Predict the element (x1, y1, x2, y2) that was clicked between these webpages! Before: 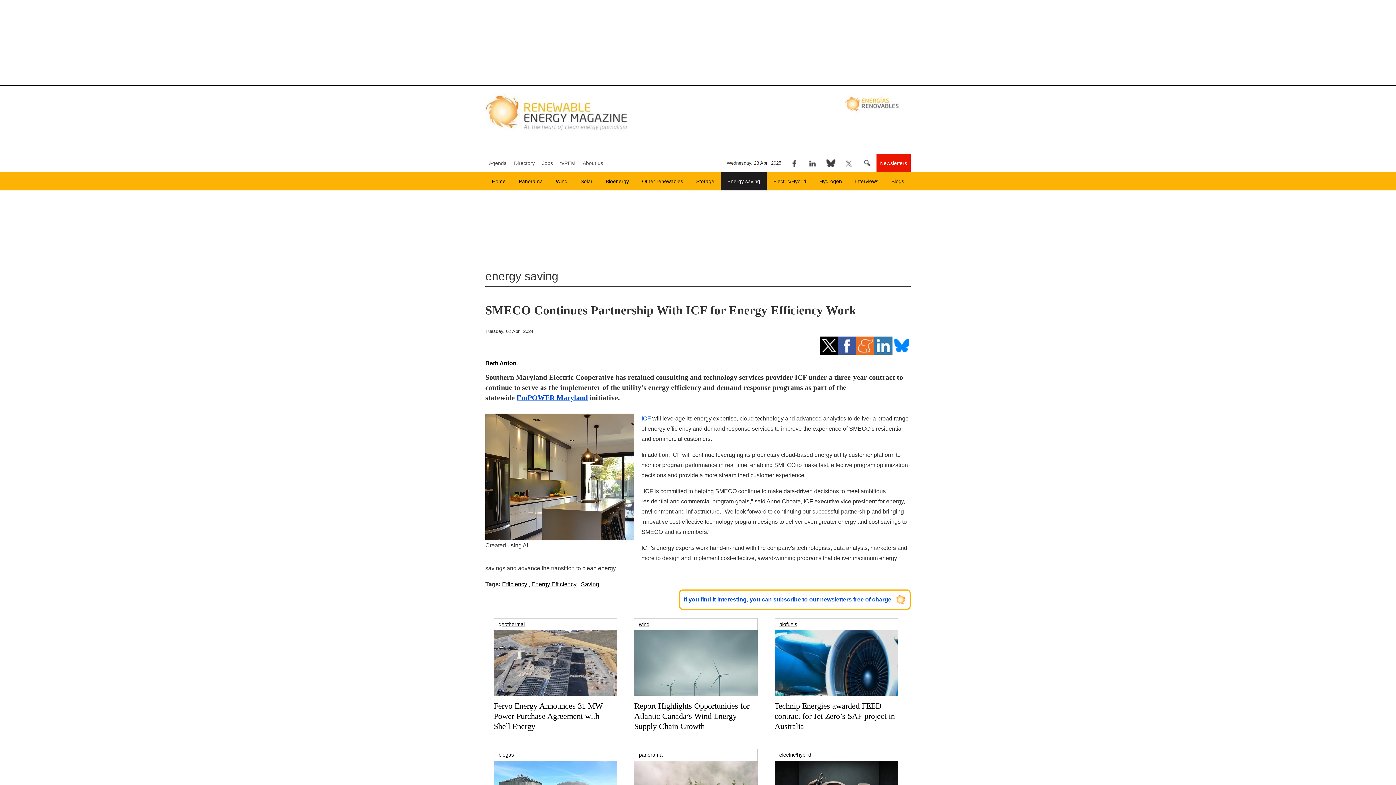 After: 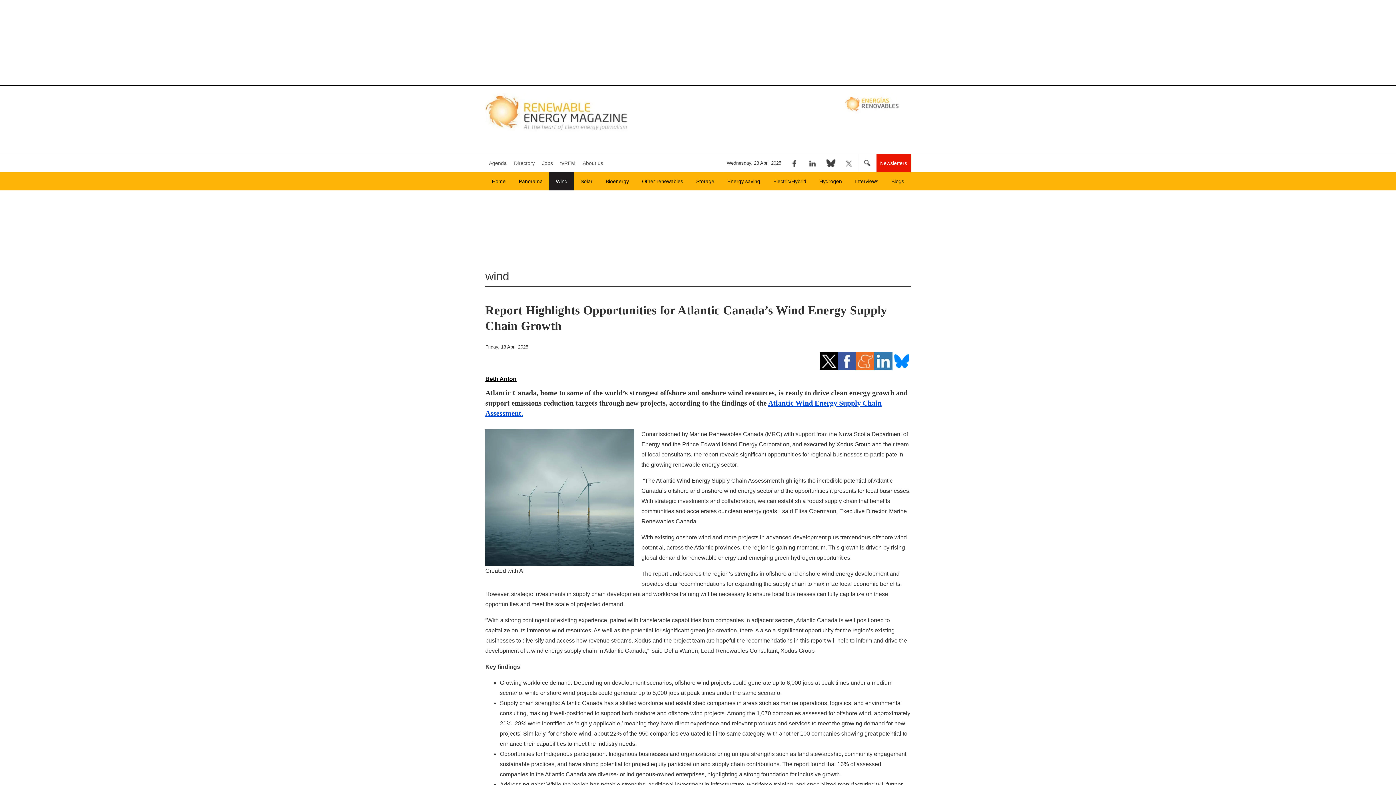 Action: label: Report Highlights Opportunities for Atlantic Canada’s Wind Energy Supply Chain Growth bbox: (634, 701, 757, 732)